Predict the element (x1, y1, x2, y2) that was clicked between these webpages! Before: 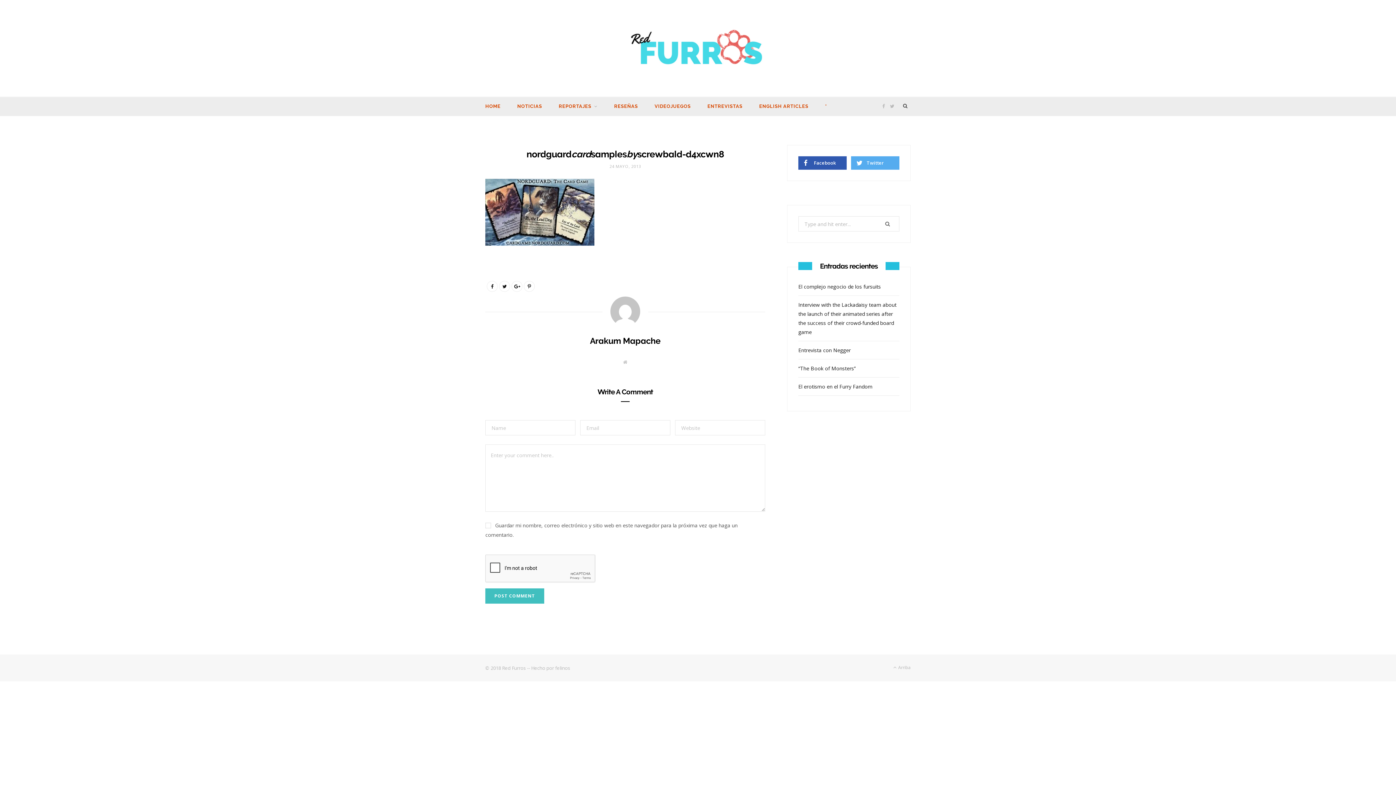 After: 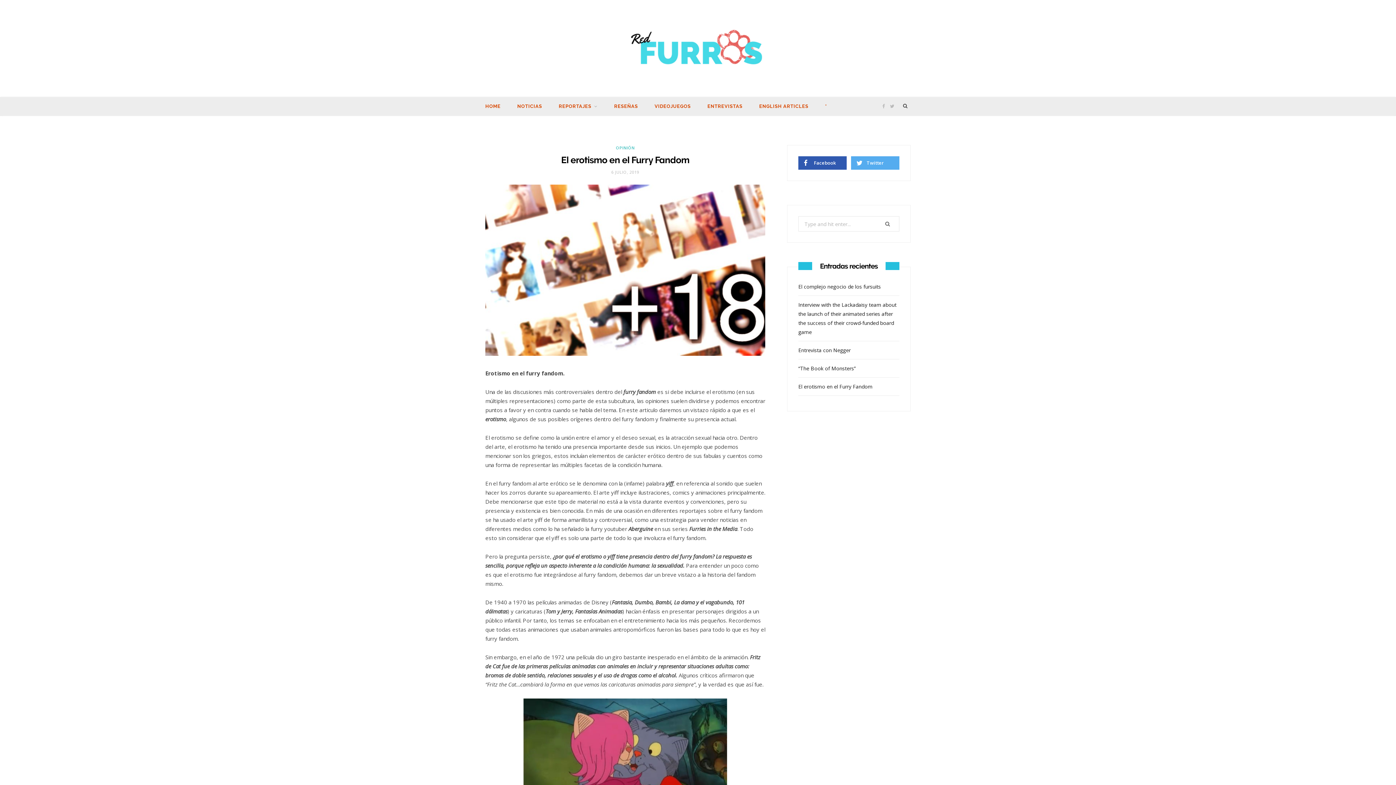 Action: label: El erotismo en el Furry Fandom bbox: (798, 383, 872, 390)